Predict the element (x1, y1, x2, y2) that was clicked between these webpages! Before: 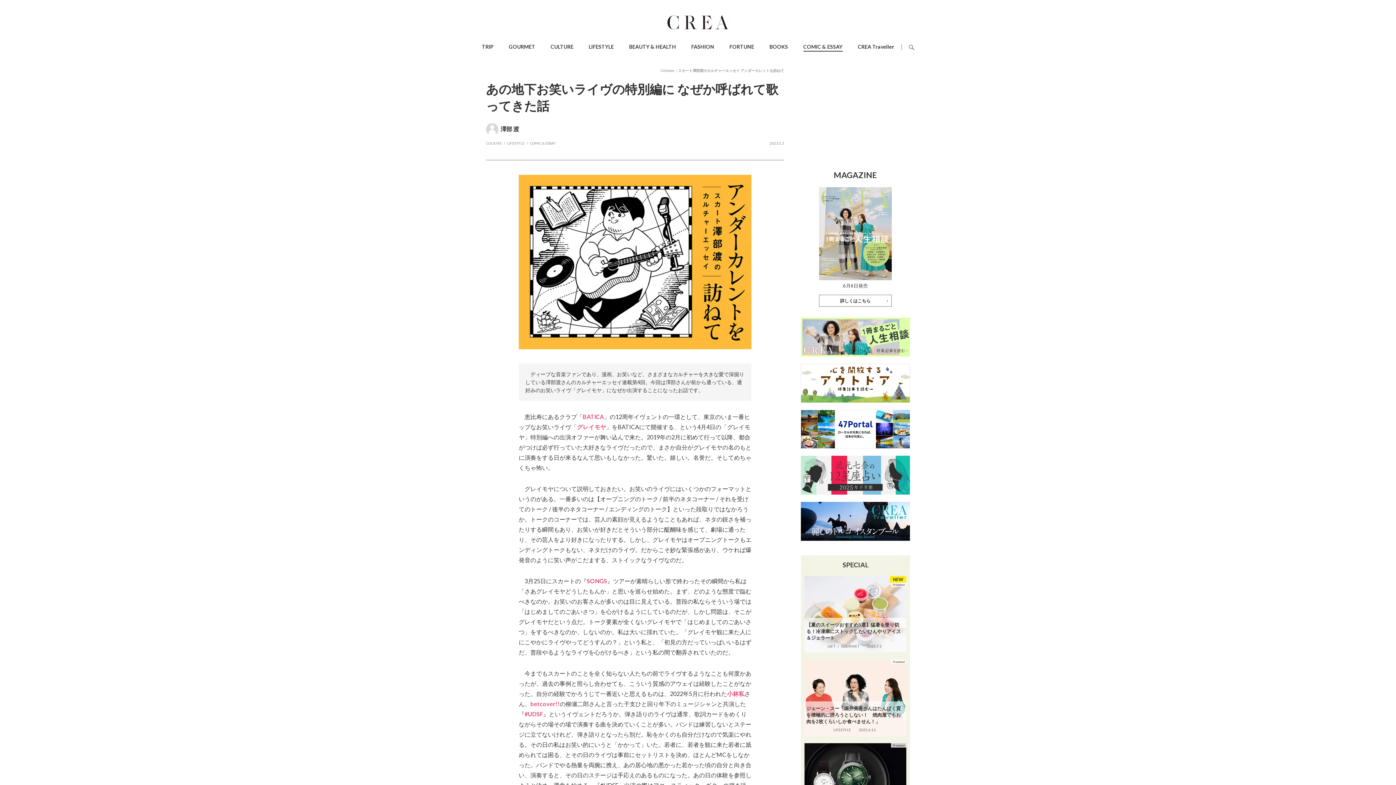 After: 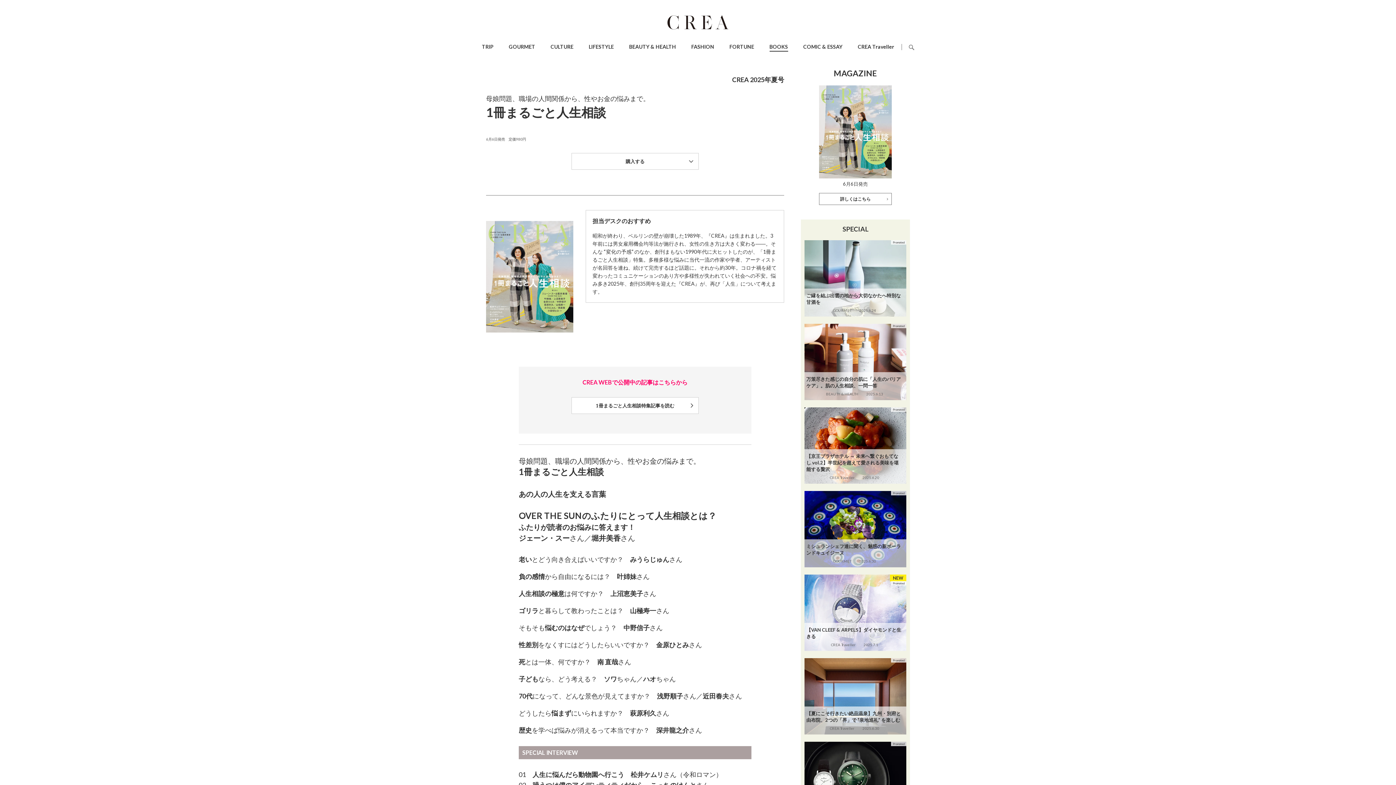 Action: bbox: (819, 187, 892, 193)